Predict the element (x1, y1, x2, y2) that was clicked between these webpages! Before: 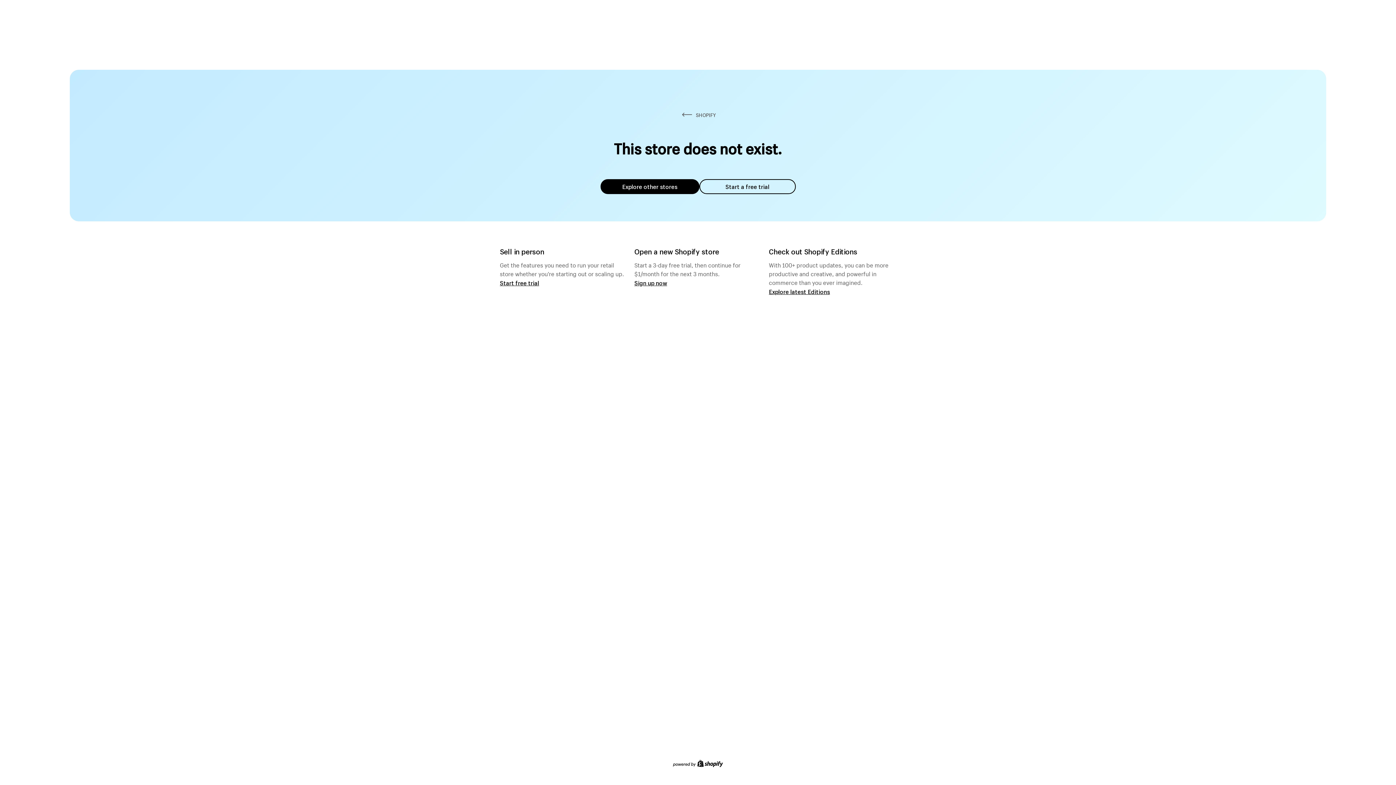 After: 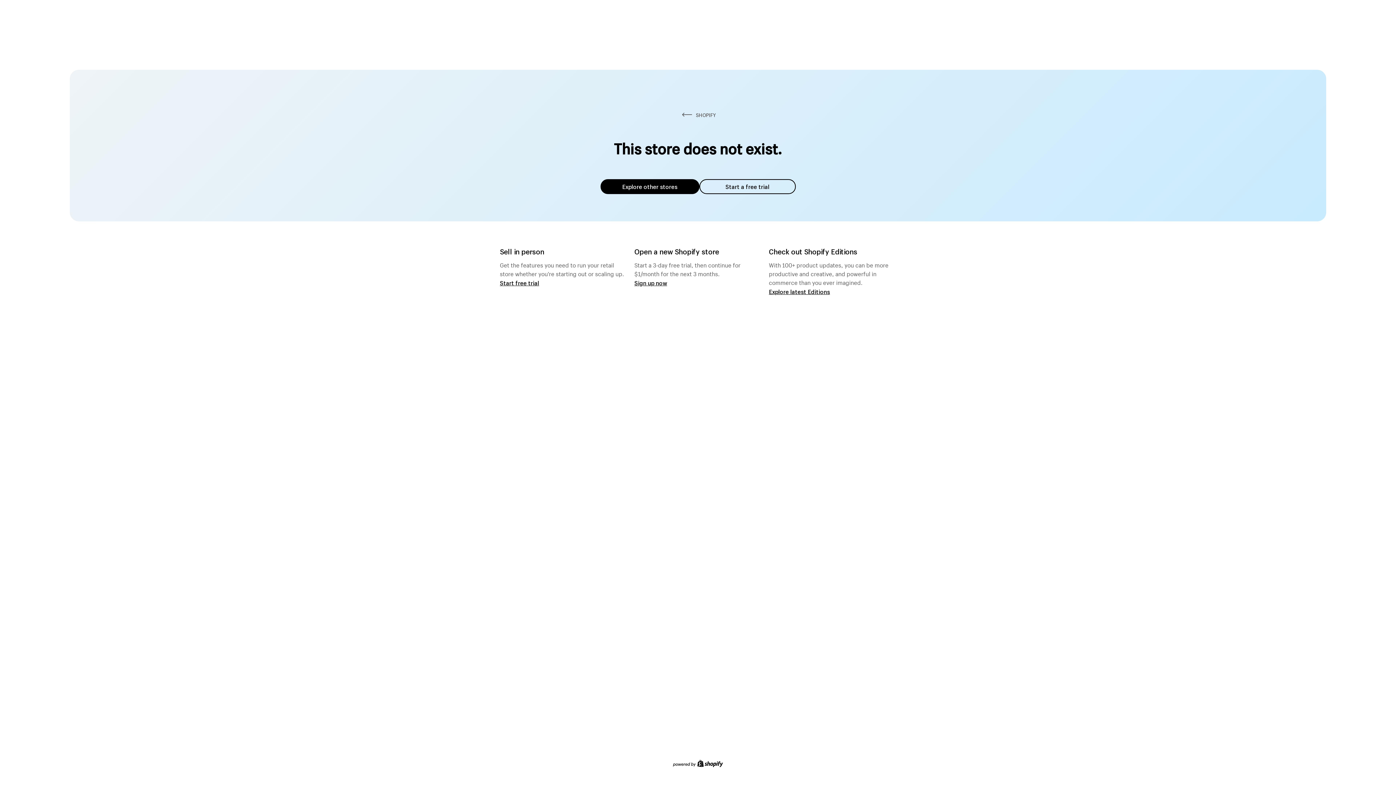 Action: label: Explore other stores bbox: (600, 179, 699, 194)